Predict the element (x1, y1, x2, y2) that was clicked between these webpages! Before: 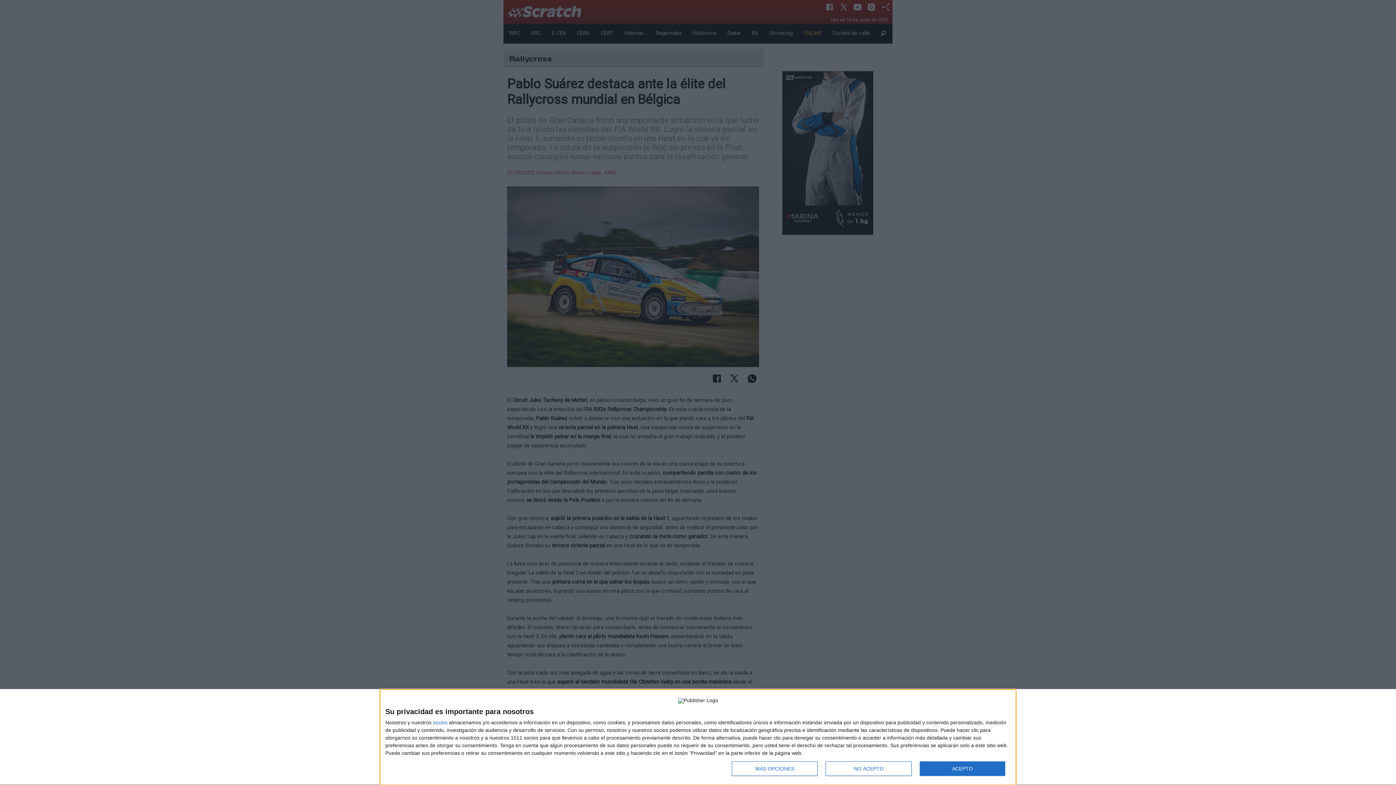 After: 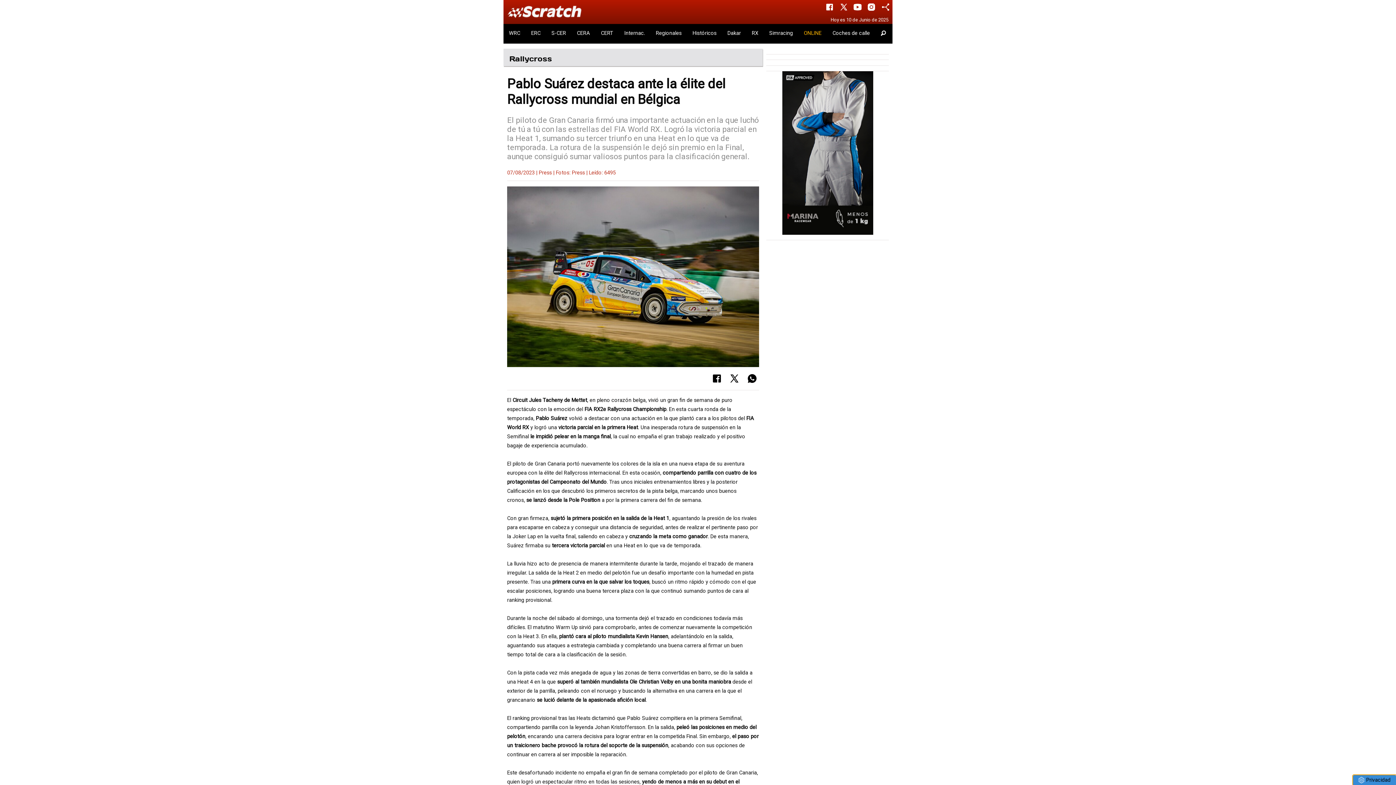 Action: bbox: (825, 761, 911, 776) label: NO ACEPTO